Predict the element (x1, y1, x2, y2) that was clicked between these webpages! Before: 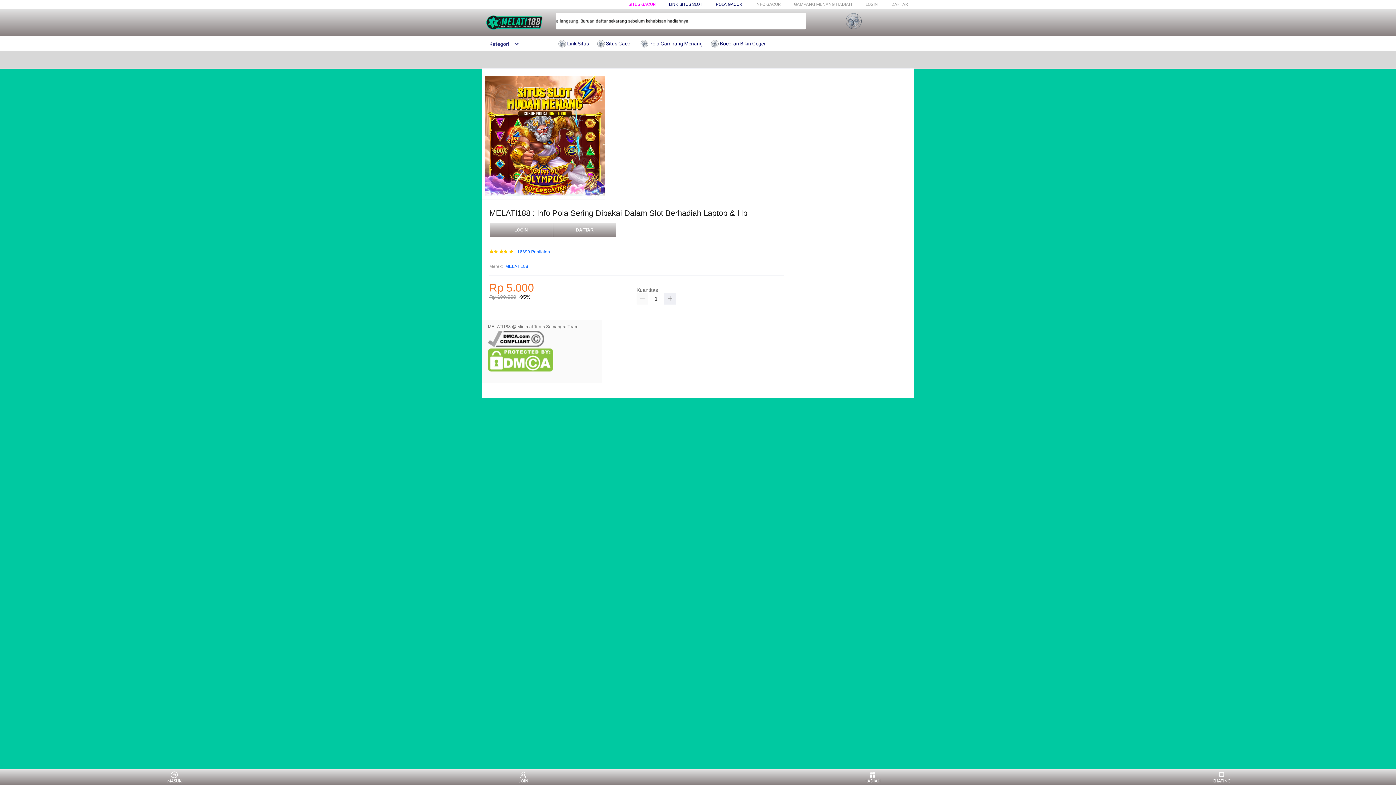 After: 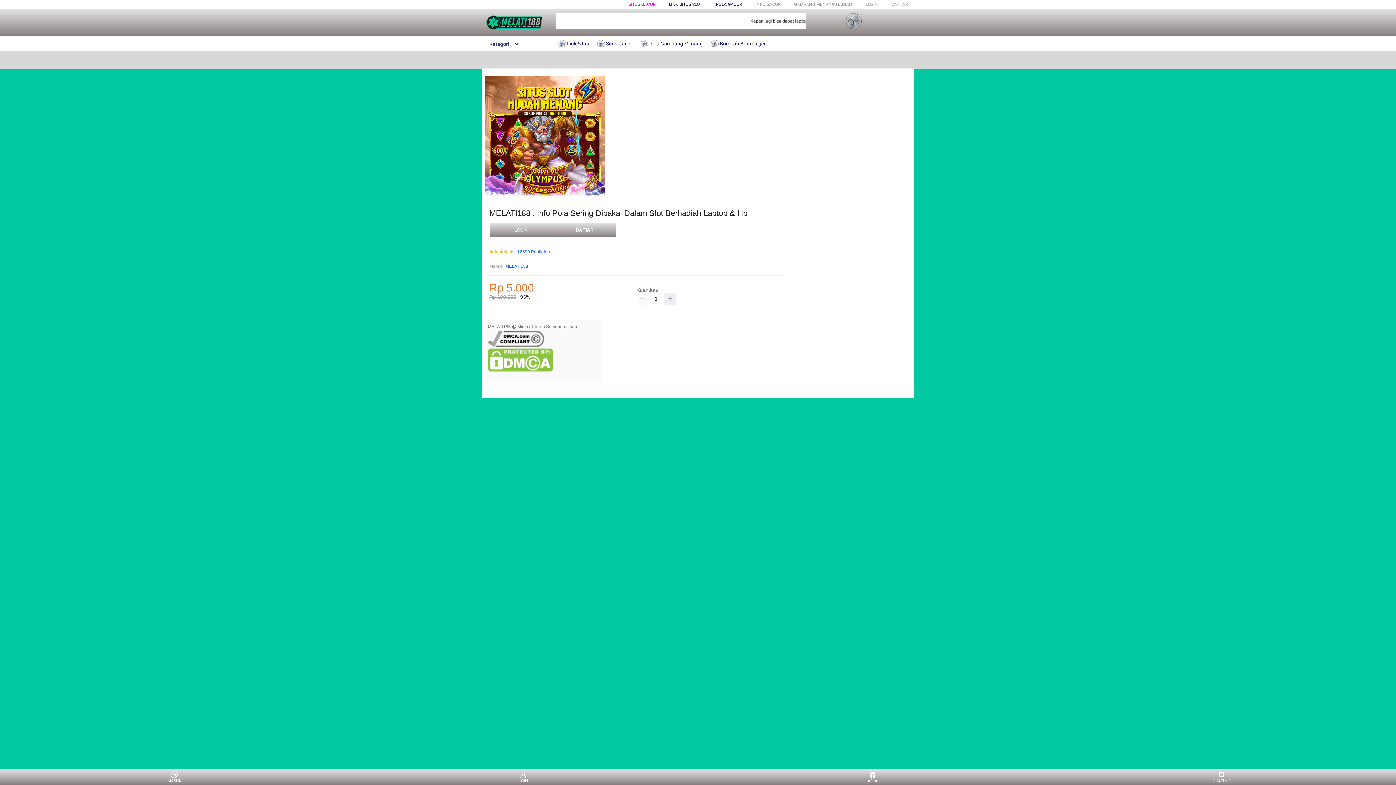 Action: label: 16899 Penilaian bbox: (517, 249, 550, 254)